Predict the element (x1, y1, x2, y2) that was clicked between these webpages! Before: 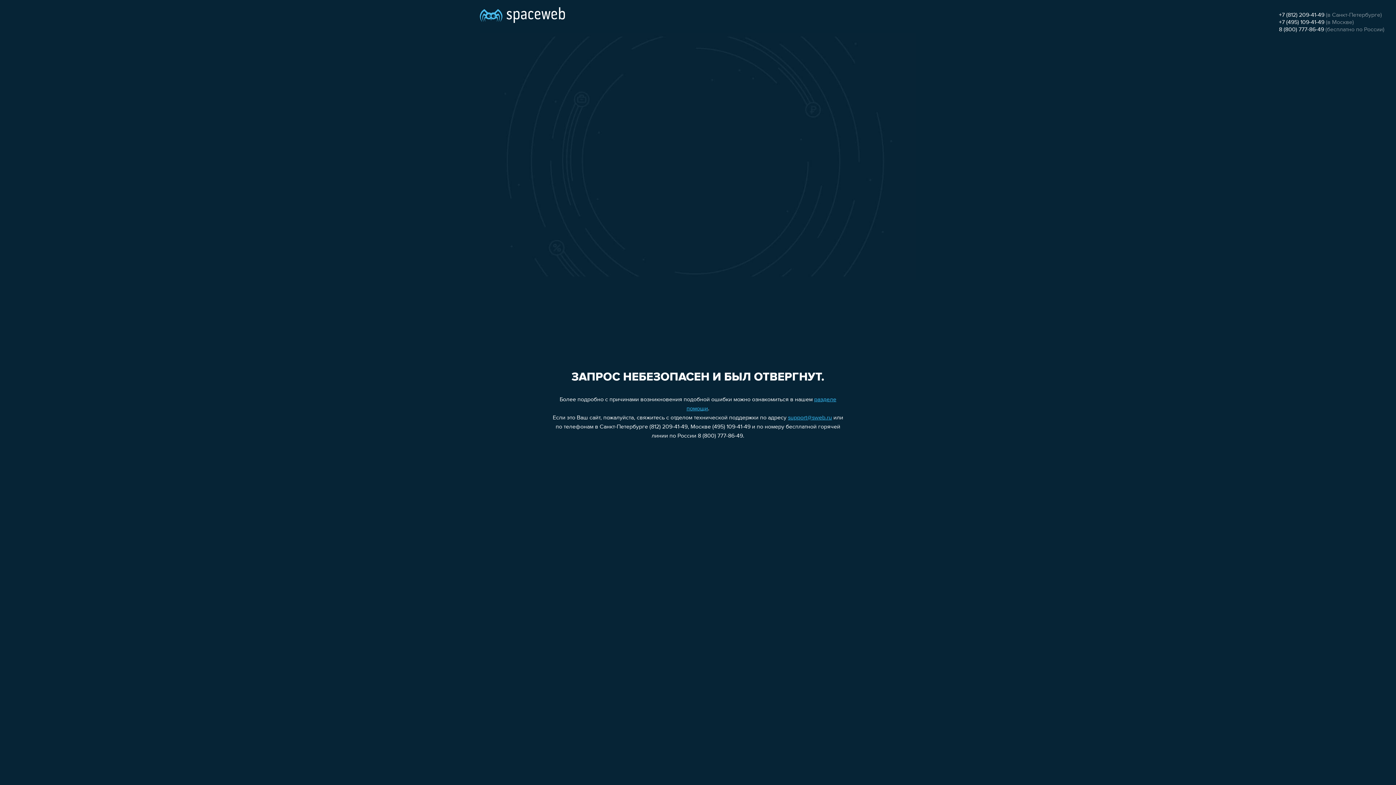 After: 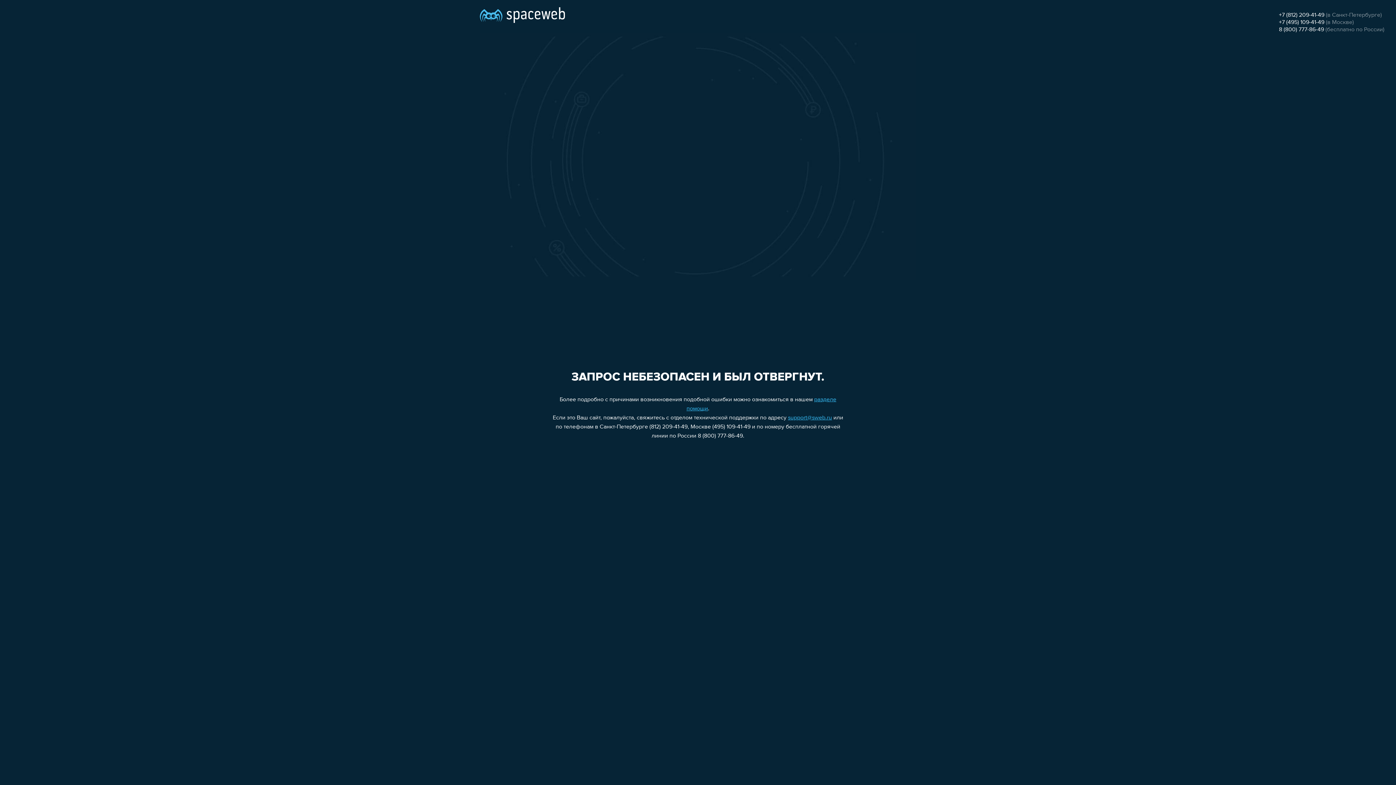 Action: label: support@sweb.ru bbox: (788, 415, 832, 421)